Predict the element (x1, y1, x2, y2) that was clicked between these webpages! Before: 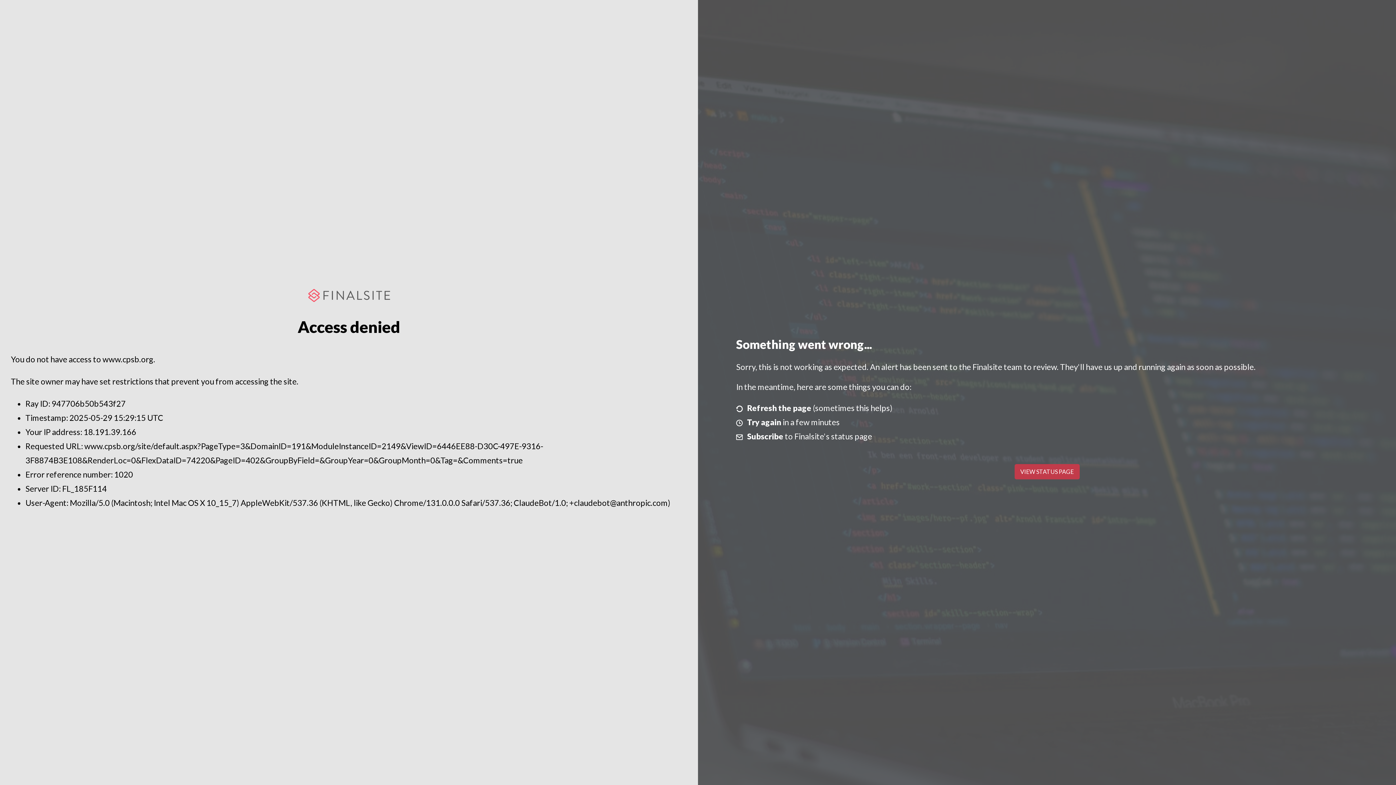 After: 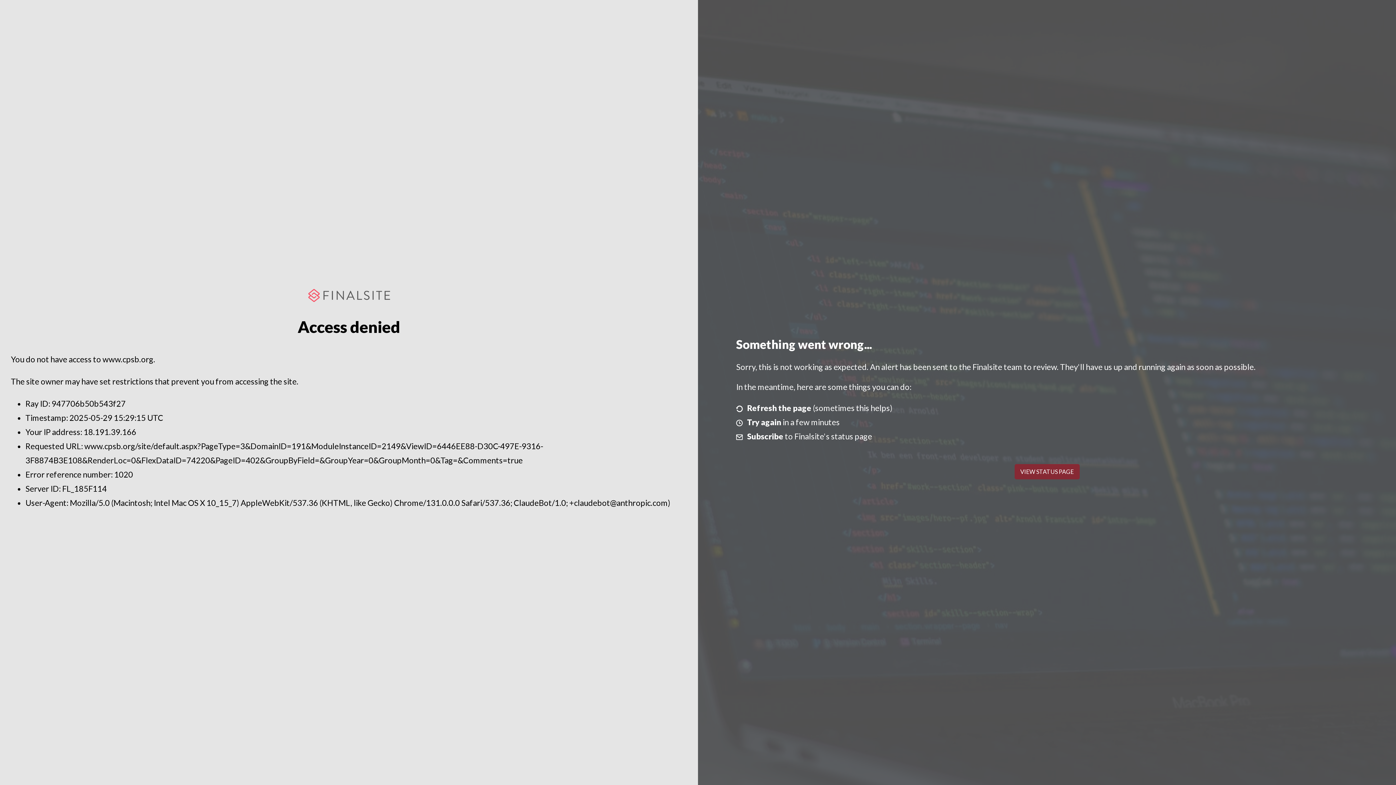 Action: label: VIEW STATUS PAGE bbox: (1014, 464, 1079, 479)